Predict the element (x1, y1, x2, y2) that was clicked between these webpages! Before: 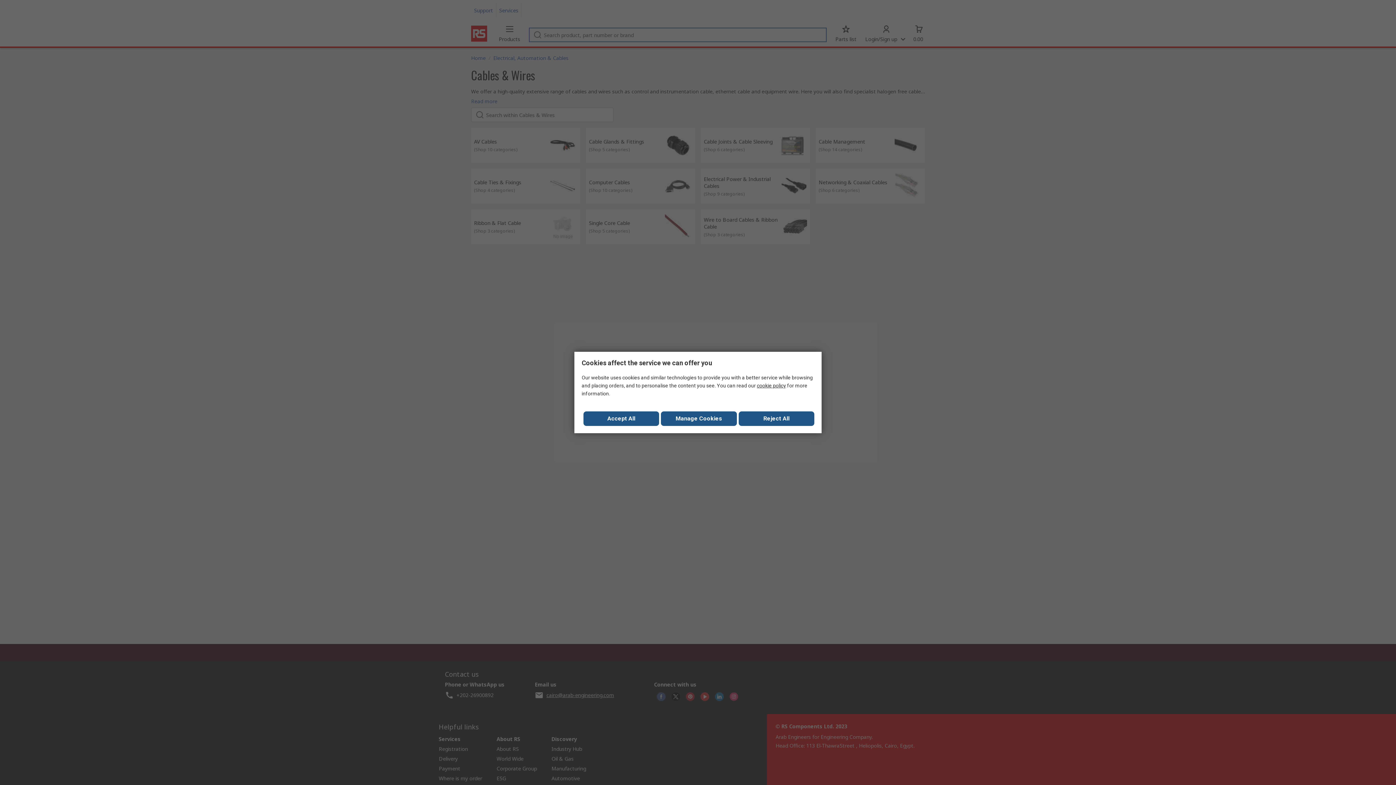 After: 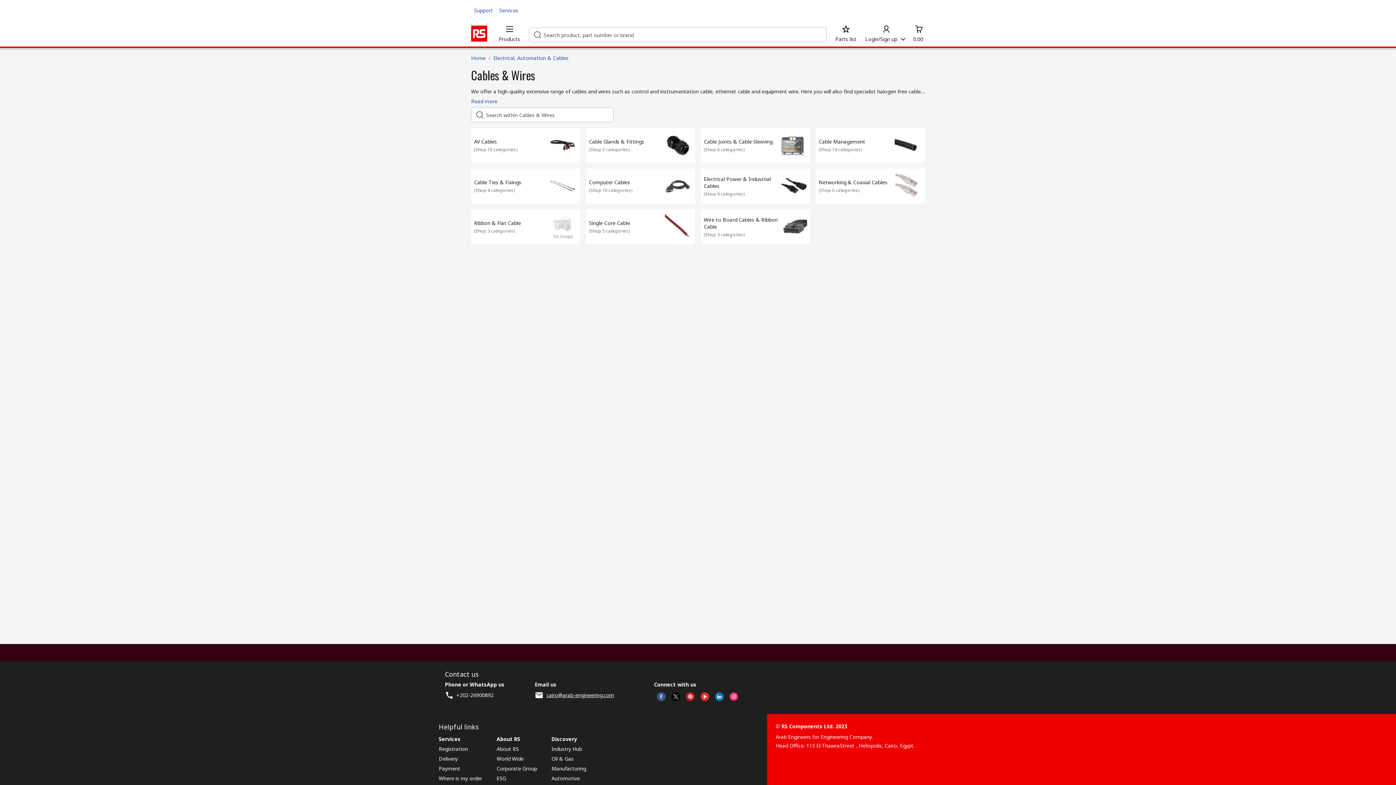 Action: bbox: (583, 411, 659, 426) label: Close consent Widget